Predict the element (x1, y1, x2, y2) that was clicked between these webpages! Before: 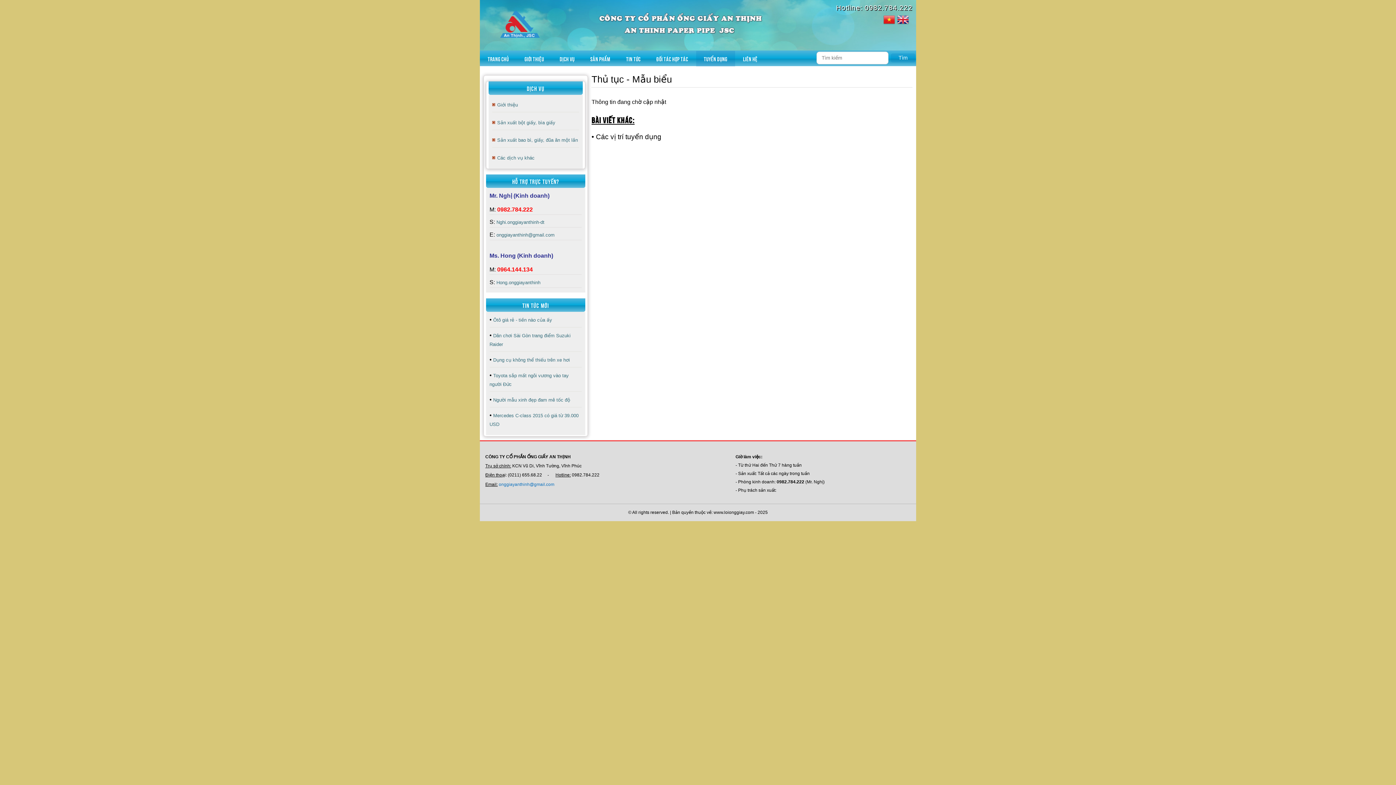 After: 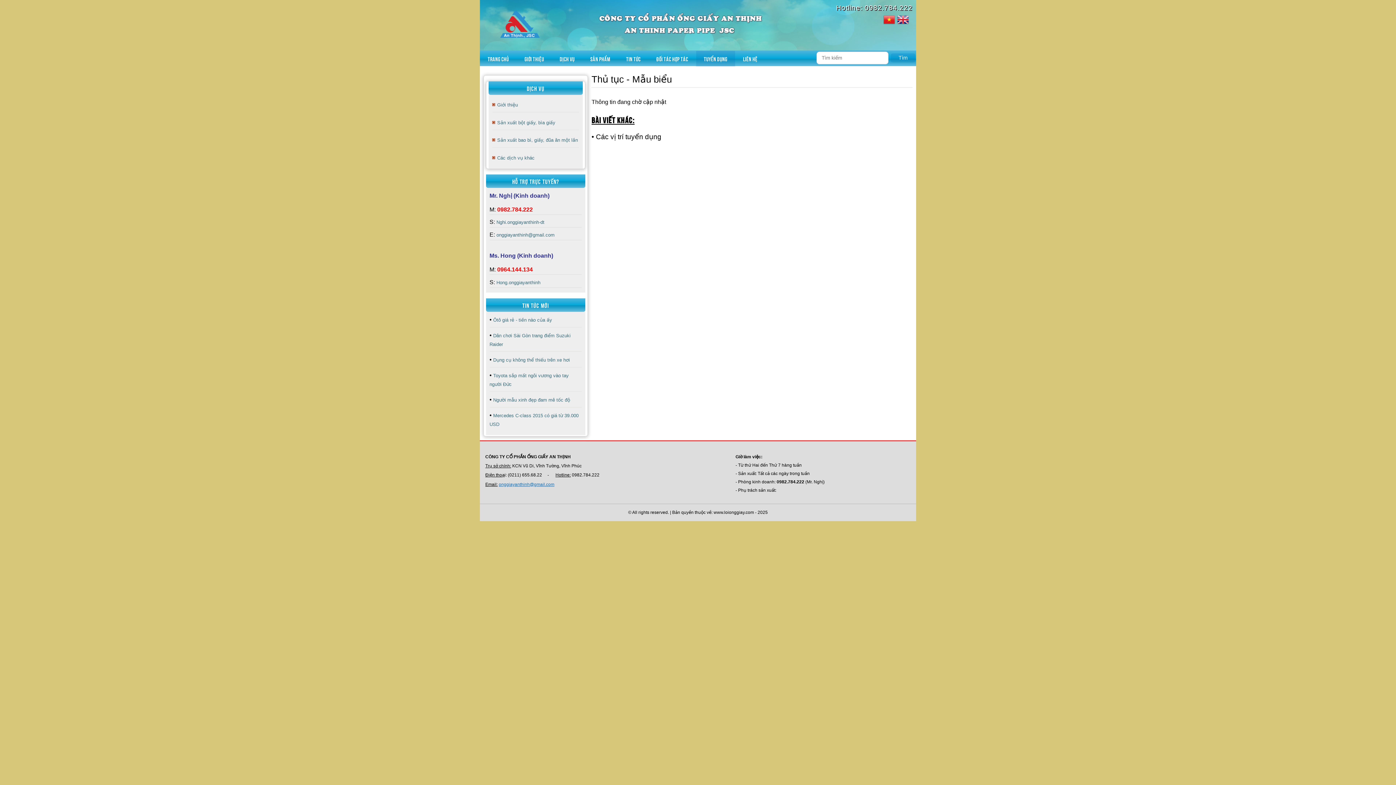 Action: bbox: (498, 482, 554, 487) label: onggiayanthinh@gmail.com